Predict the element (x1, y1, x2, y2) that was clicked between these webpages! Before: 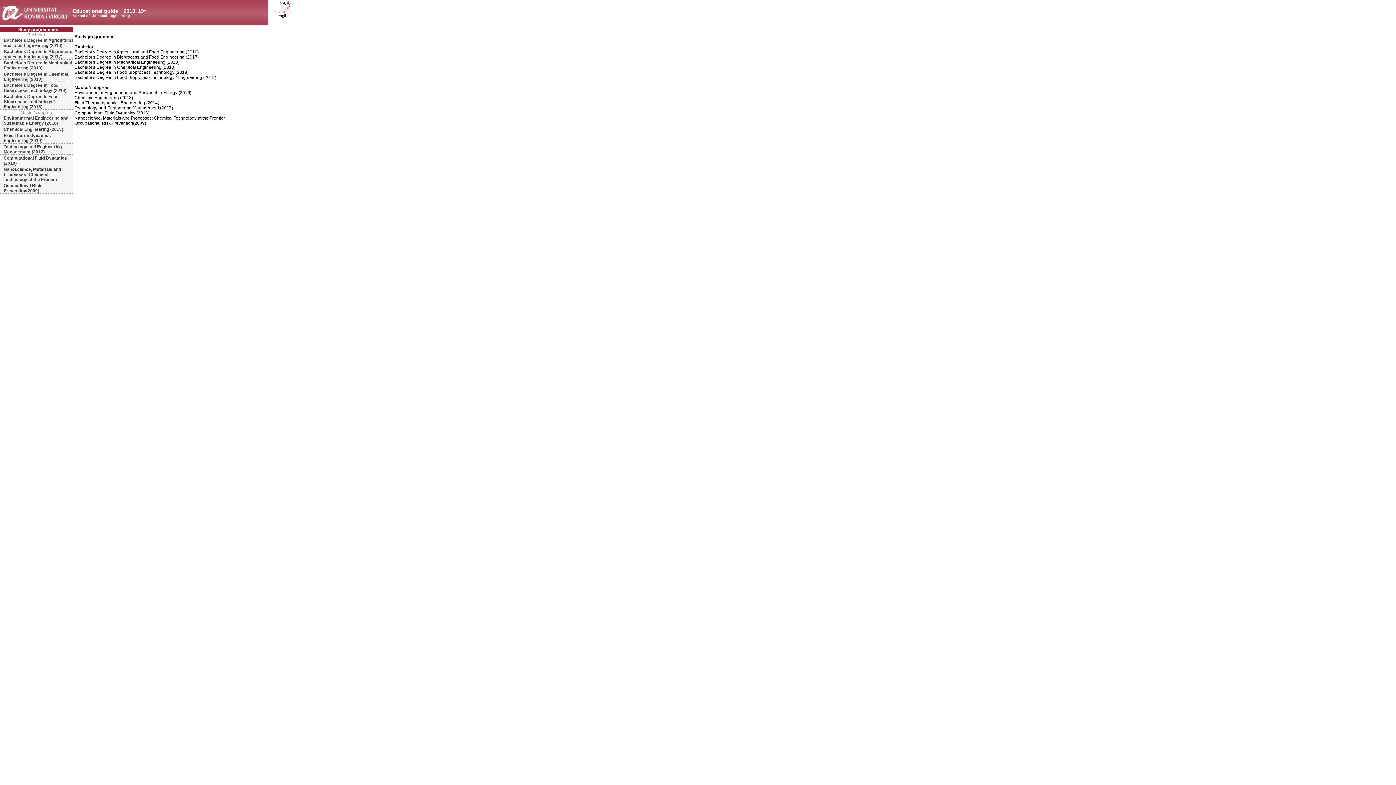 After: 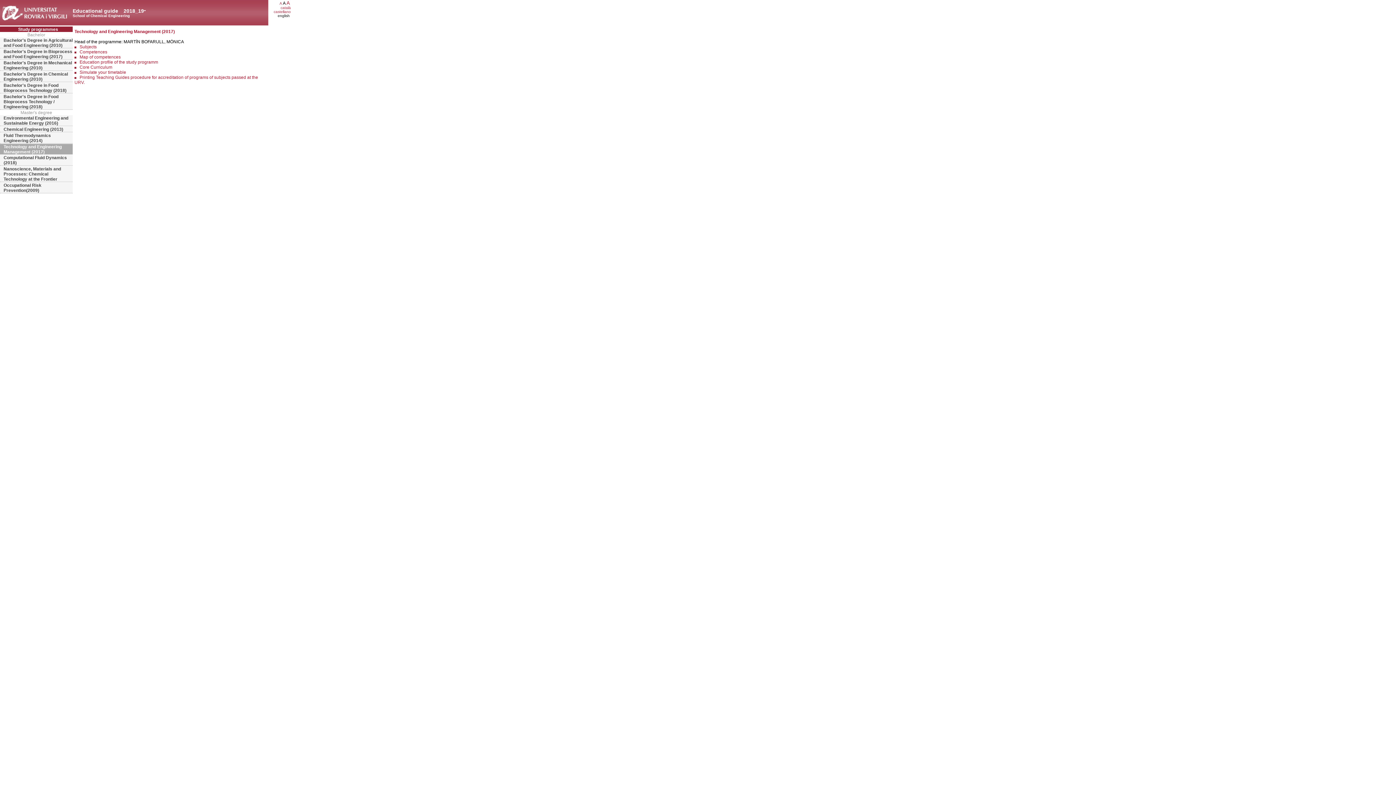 Action: bbox: (0, 144, 72, 154) label: Technology and Engineering Management (2017)